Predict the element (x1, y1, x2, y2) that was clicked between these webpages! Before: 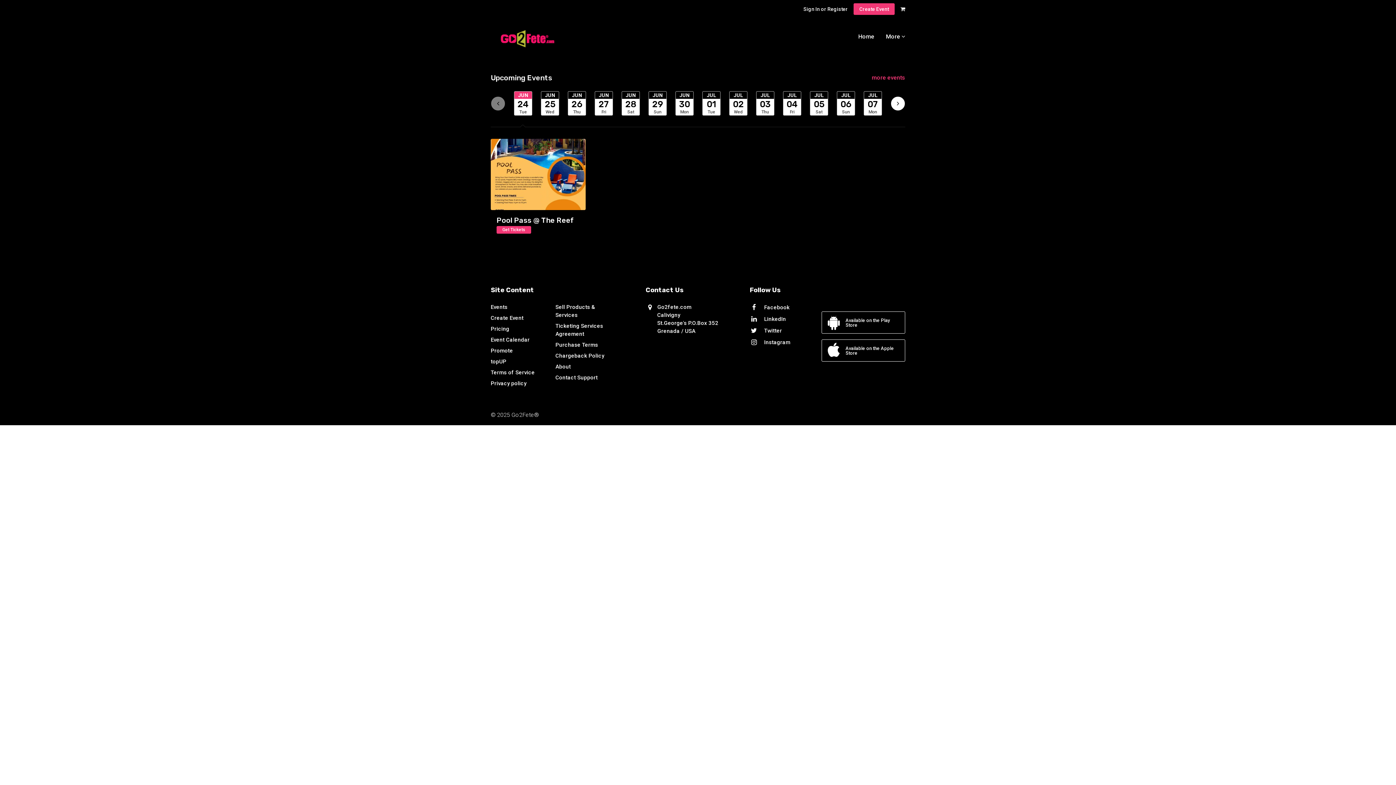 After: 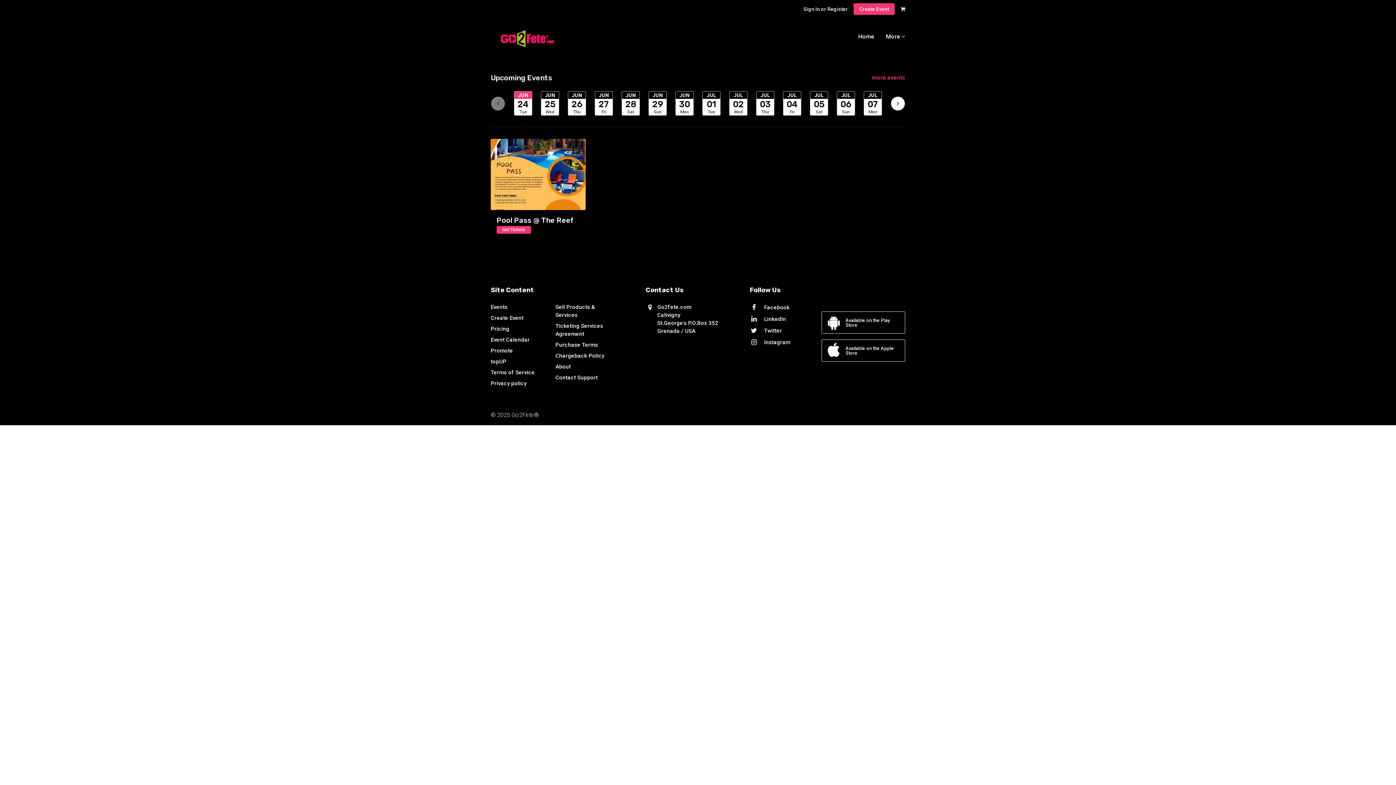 Action: label: Twitter bbox: (749, 326, 782, 335)